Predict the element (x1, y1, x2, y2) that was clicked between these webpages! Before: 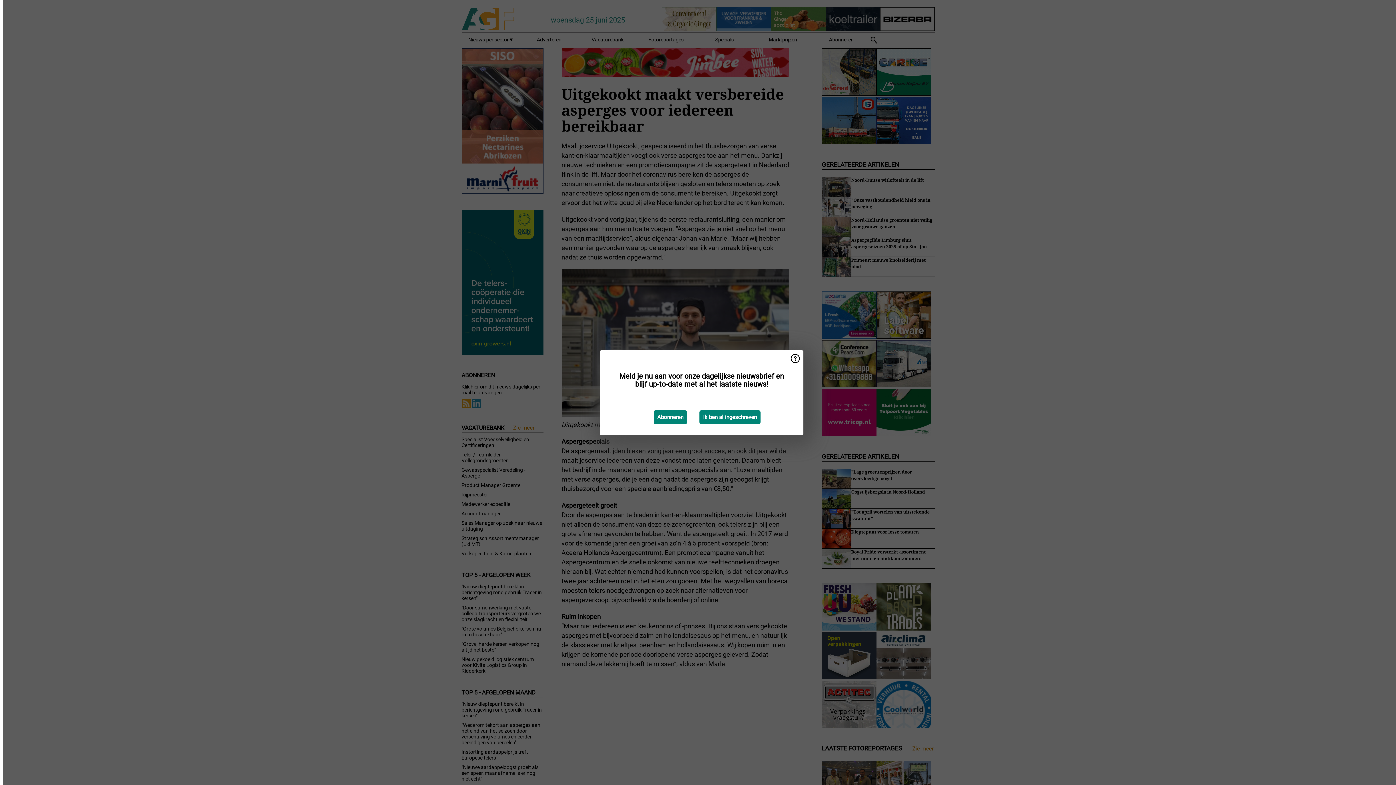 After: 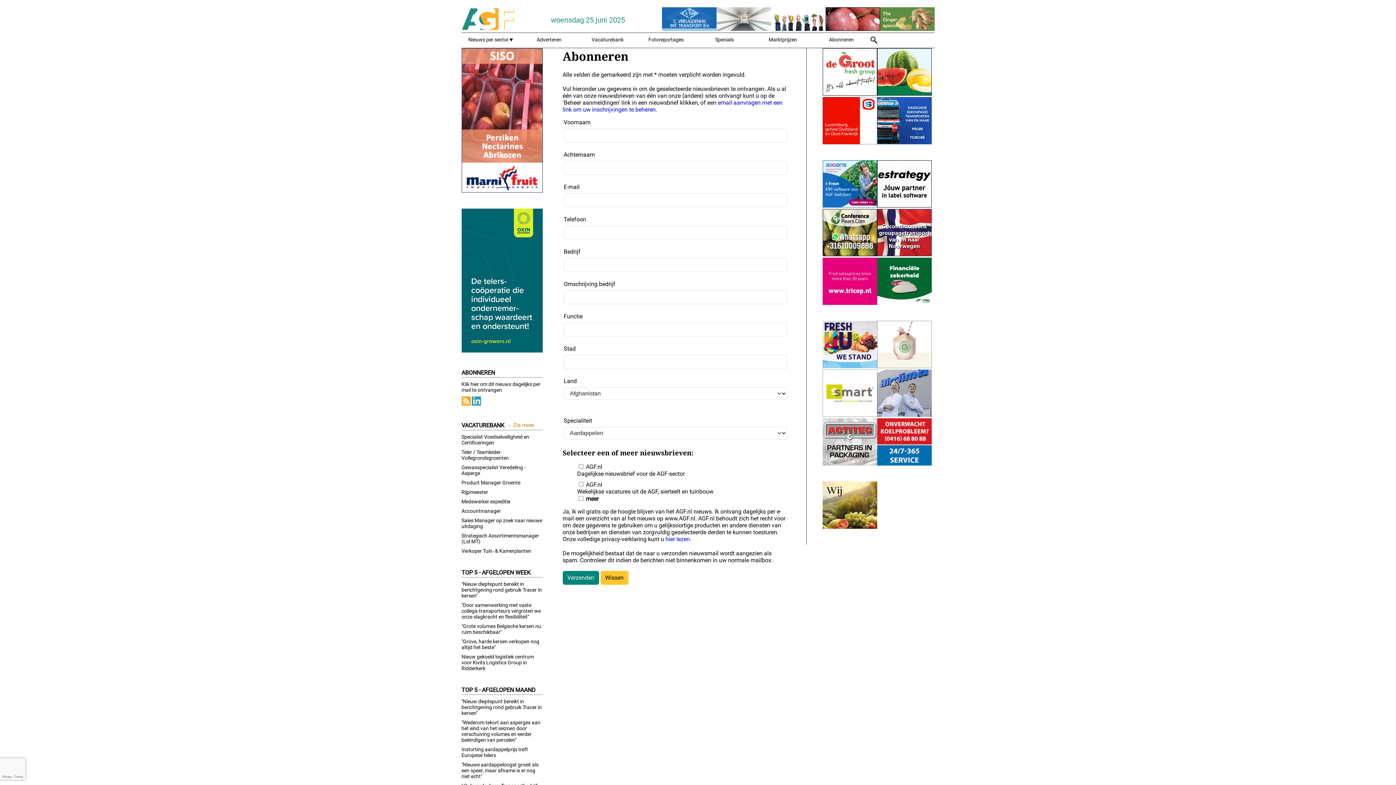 Action: label: Abonneren bbox: (653, 410, 687, 424)